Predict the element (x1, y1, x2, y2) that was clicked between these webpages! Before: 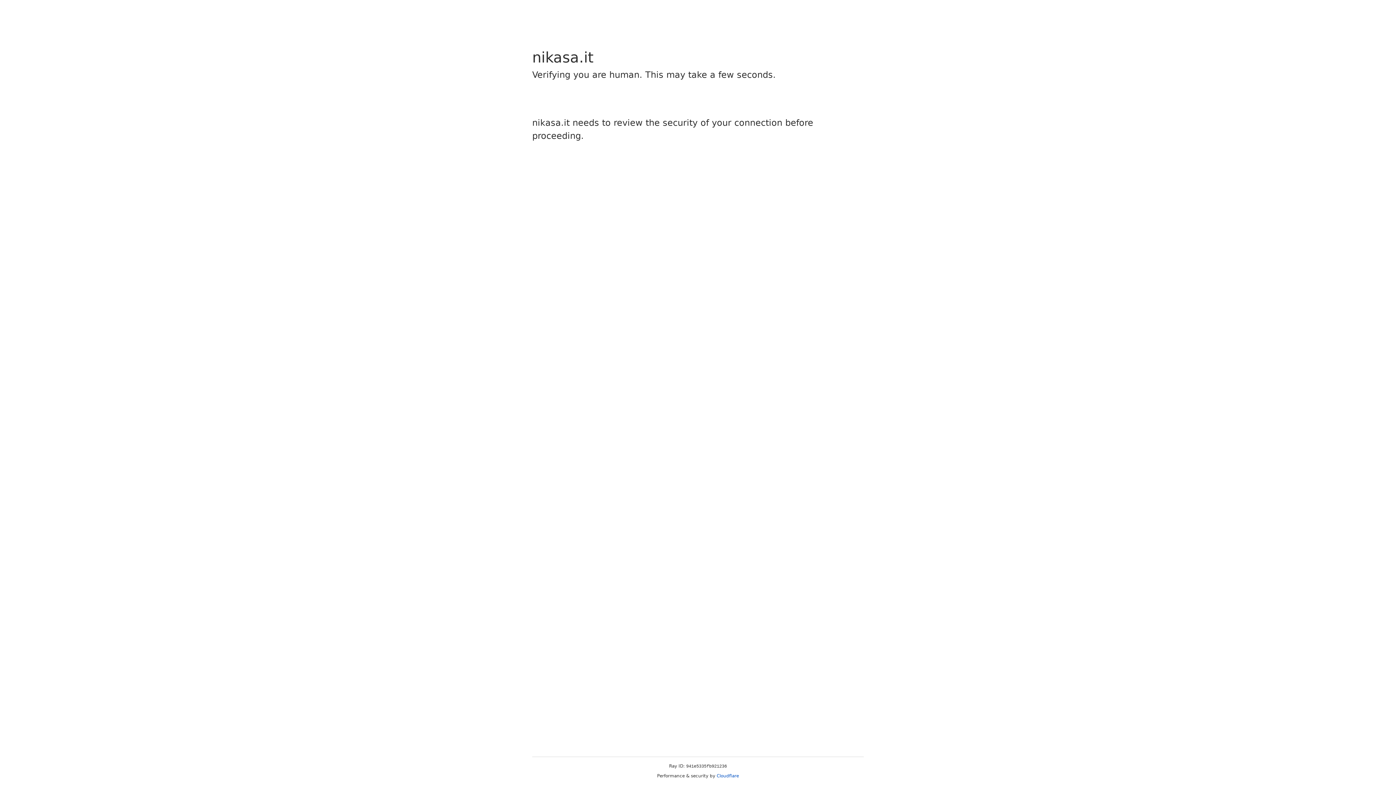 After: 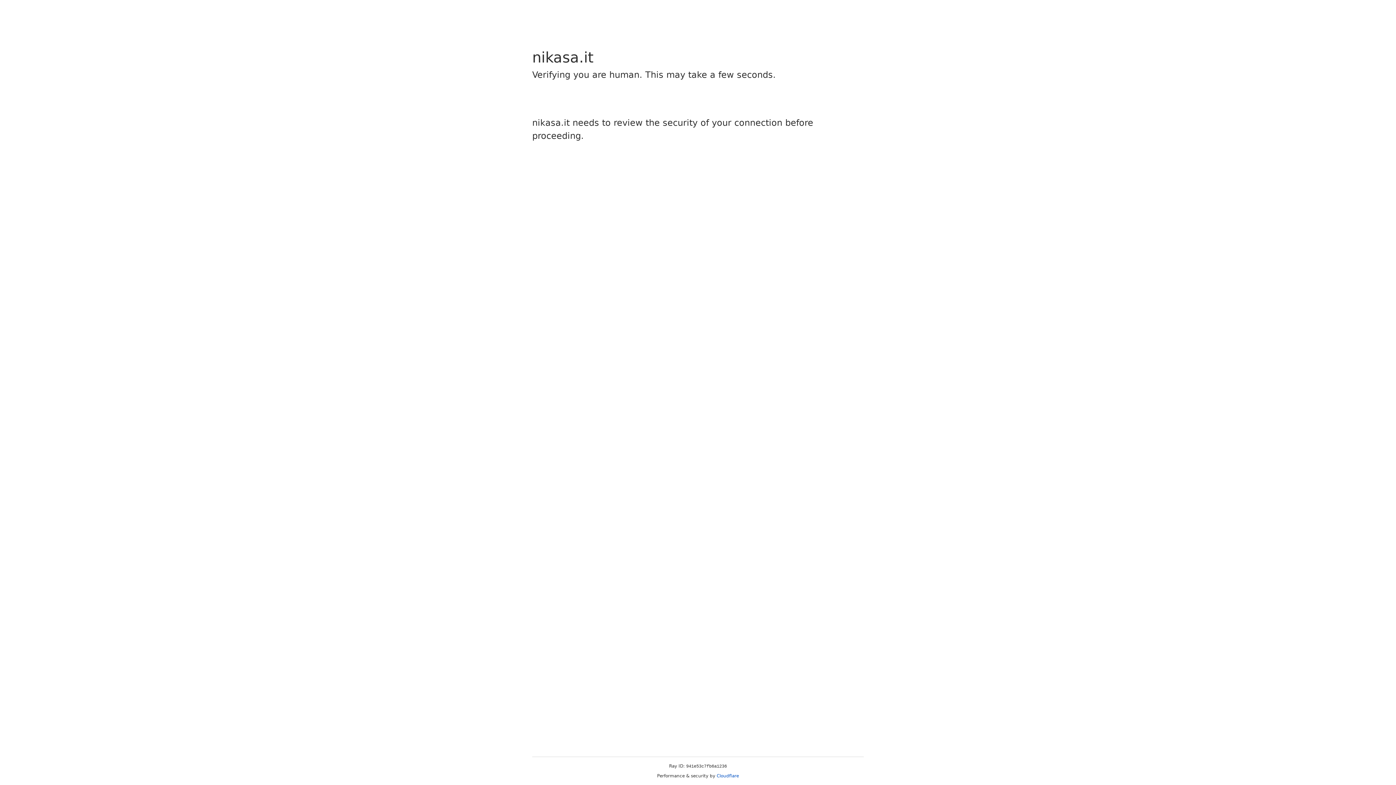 Action: bbox: (716, 773, 739, 778) label: Cloudflare